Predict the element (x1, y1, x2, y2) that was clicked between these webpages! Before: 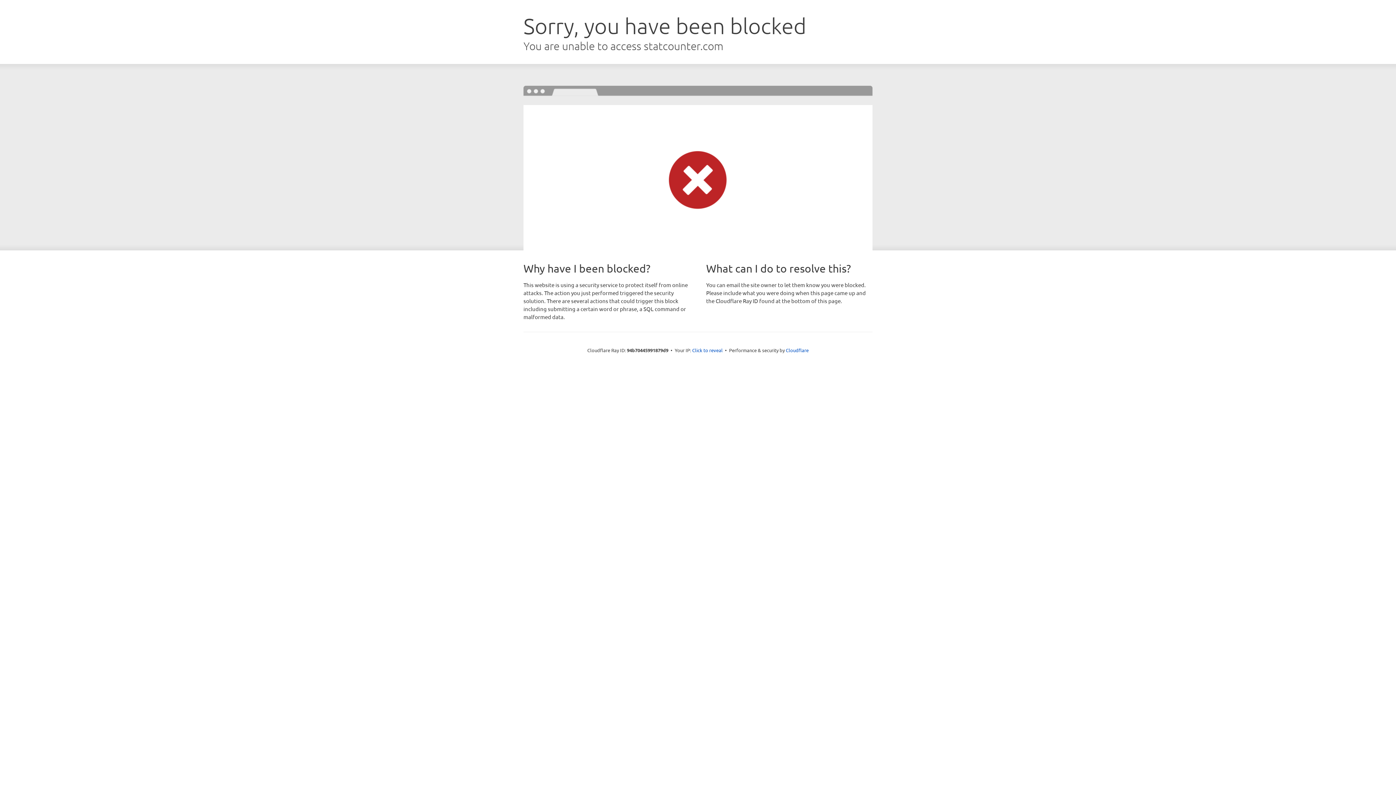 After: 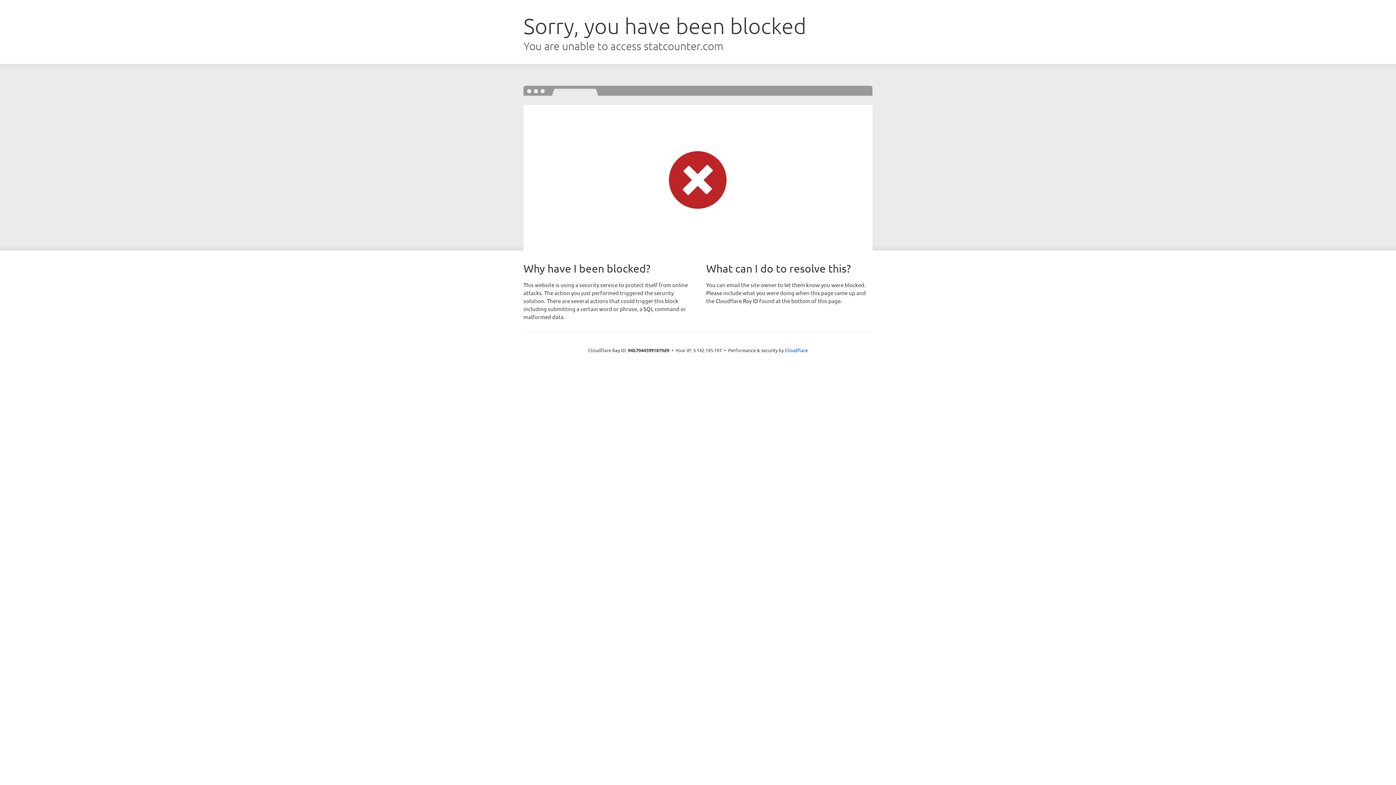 Action: label: Click to reveal bbox: (692, 346, 722, 353)